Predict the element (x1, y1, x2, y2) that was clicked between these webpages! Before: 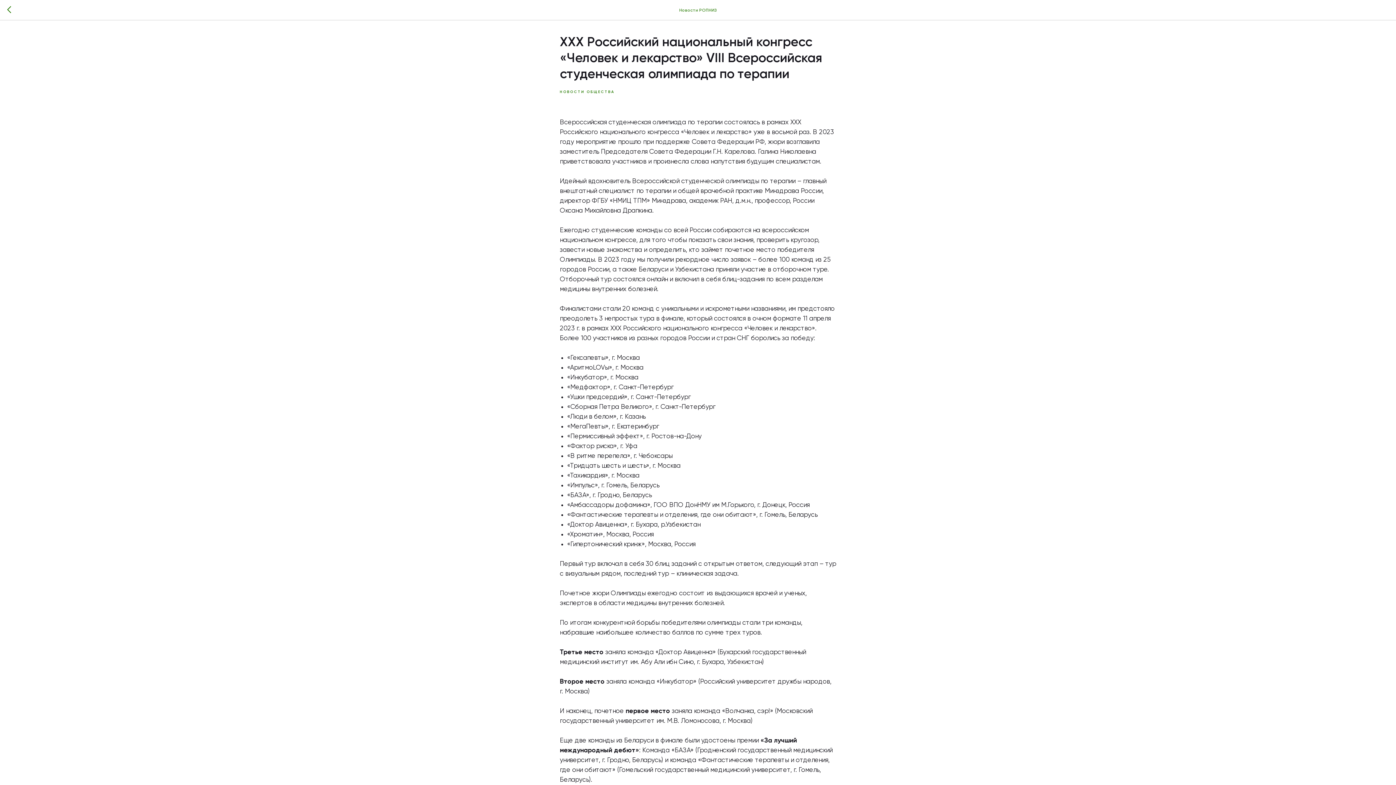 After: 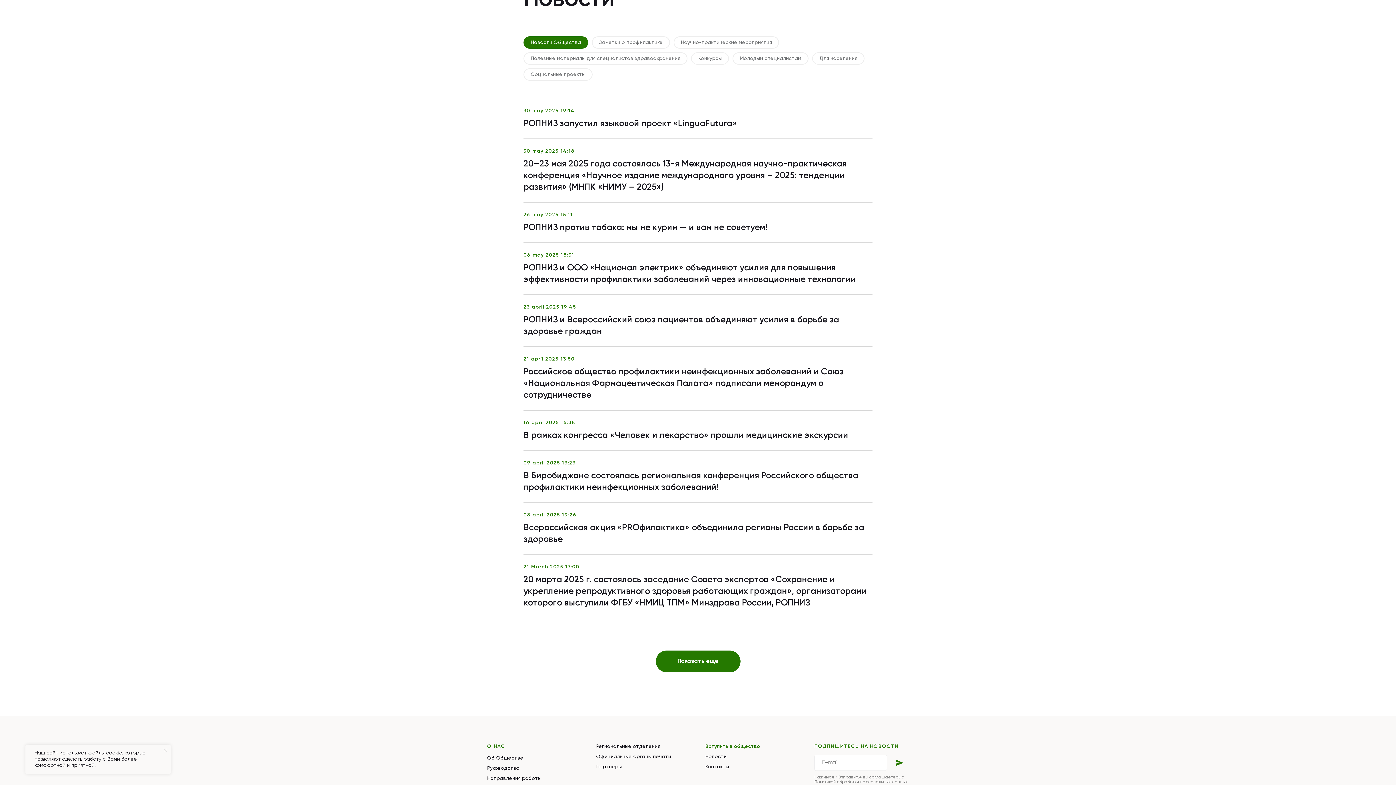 Action: bbox: (560, 88, 614, 94) label: НОВОСТИ ОБЩЕСТВА